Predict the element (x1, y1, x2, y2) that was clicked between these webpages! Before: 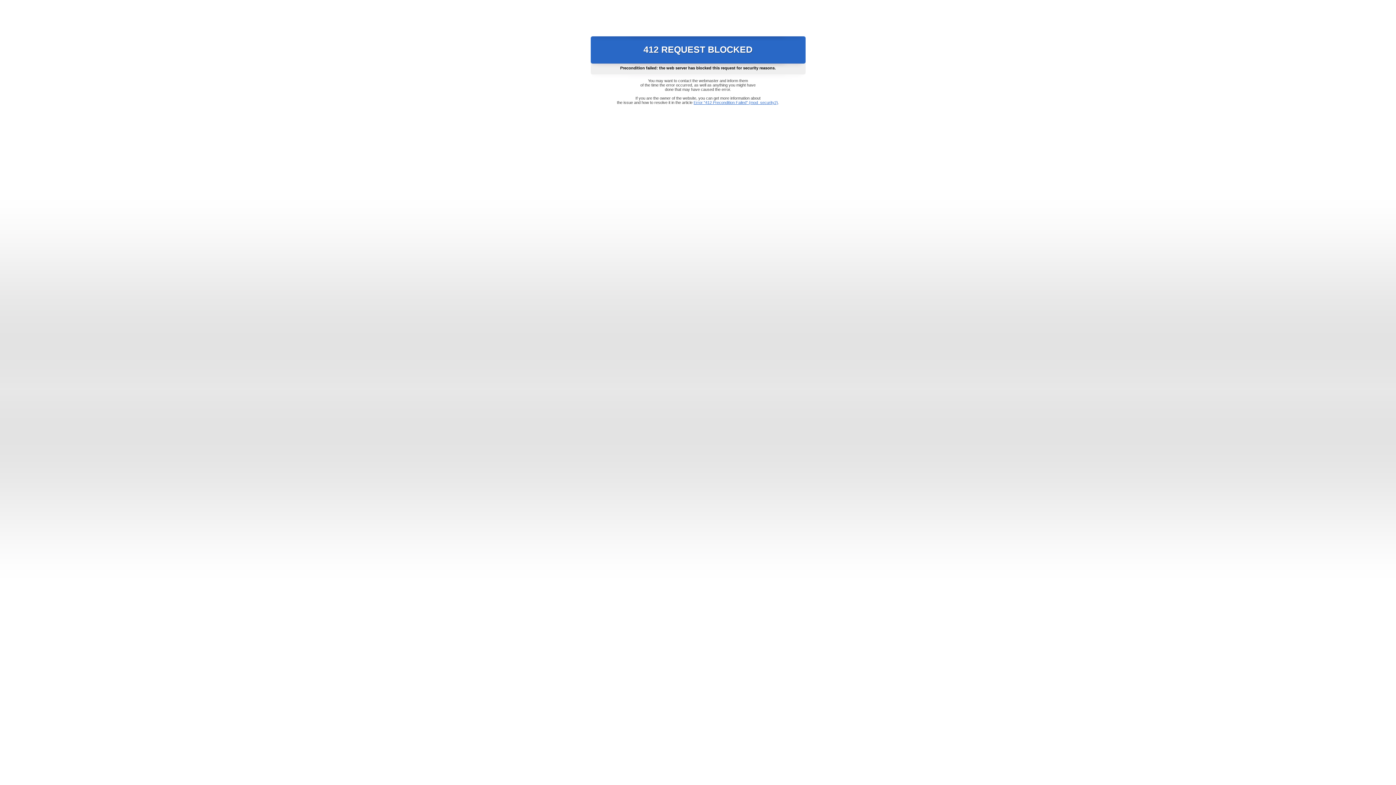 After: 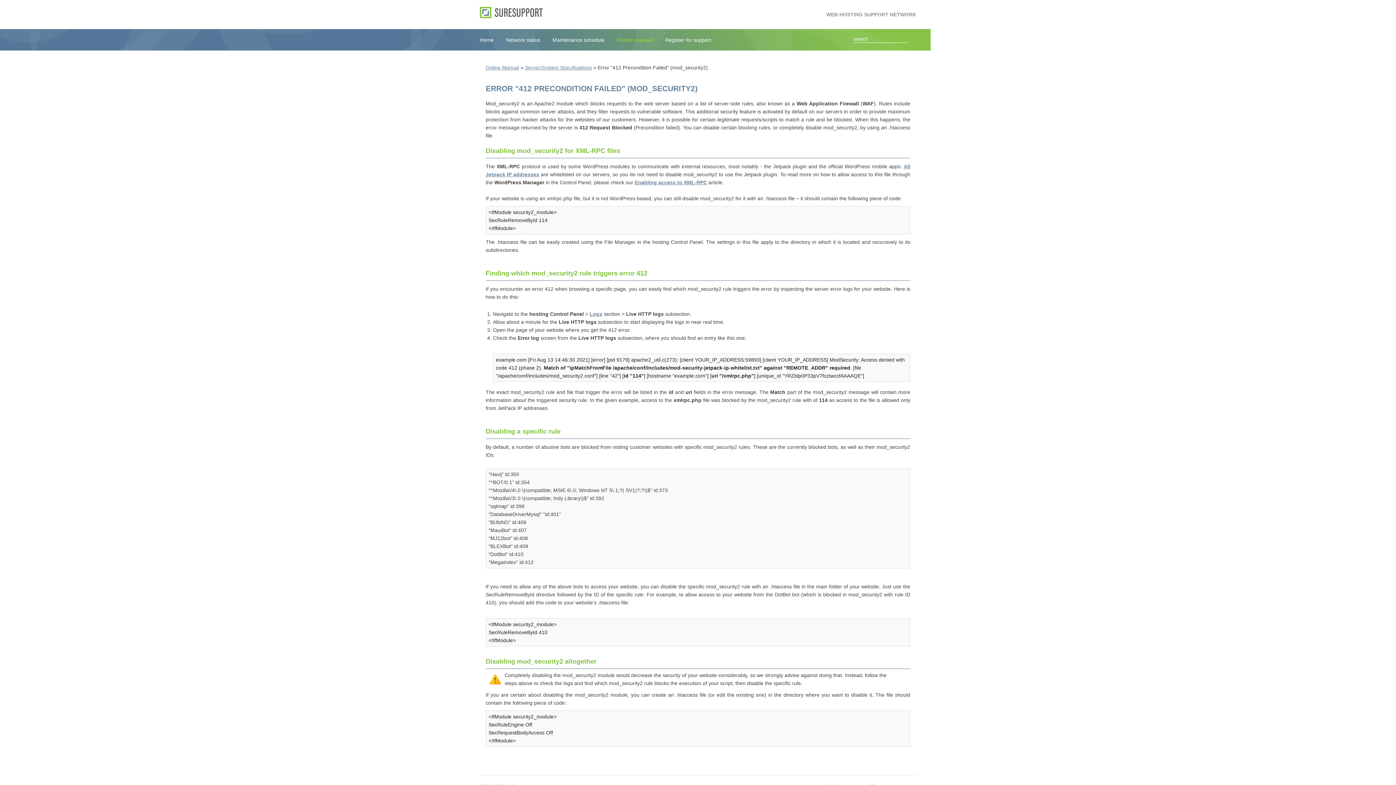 Action: label: Error "412 Precondition Failed" (mod_security2) bbox: (693, 100, 778, 104)